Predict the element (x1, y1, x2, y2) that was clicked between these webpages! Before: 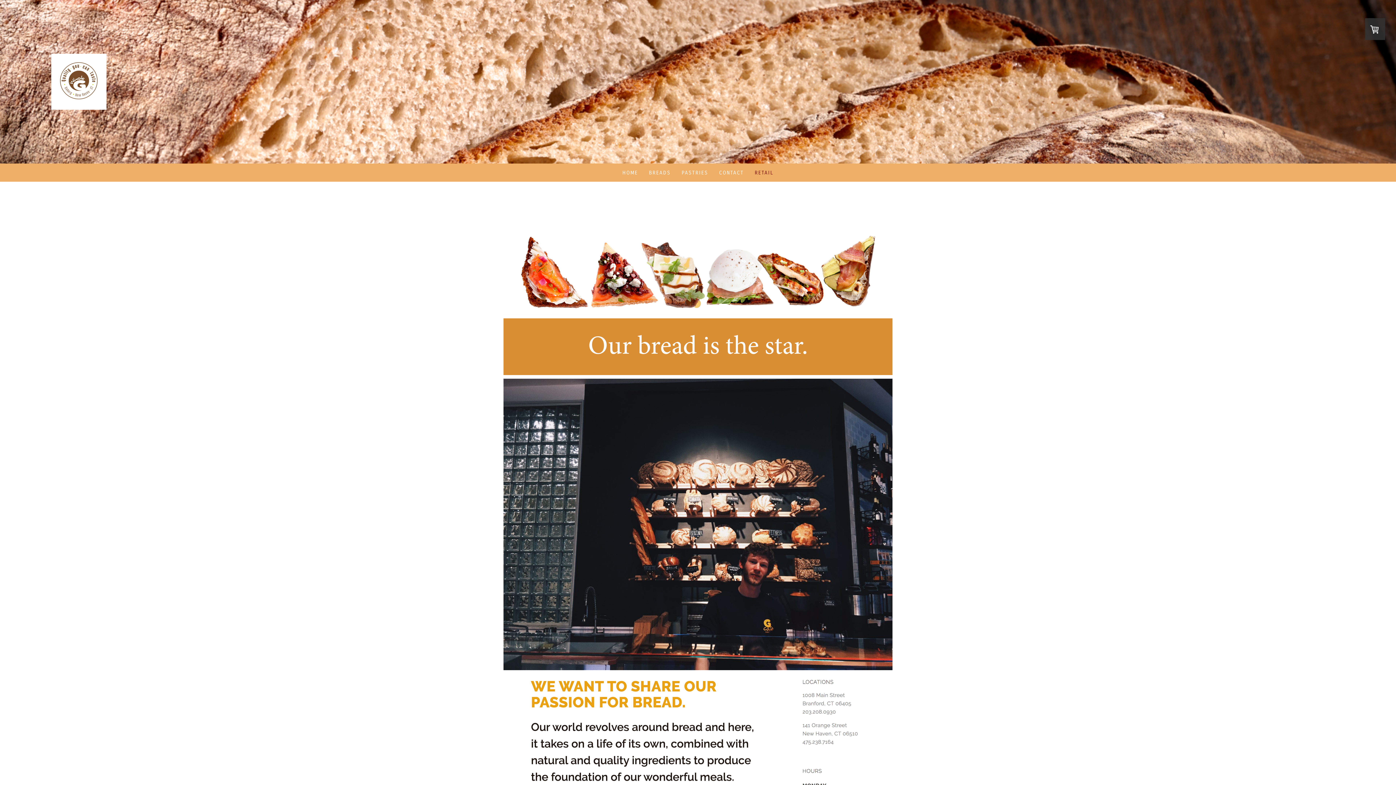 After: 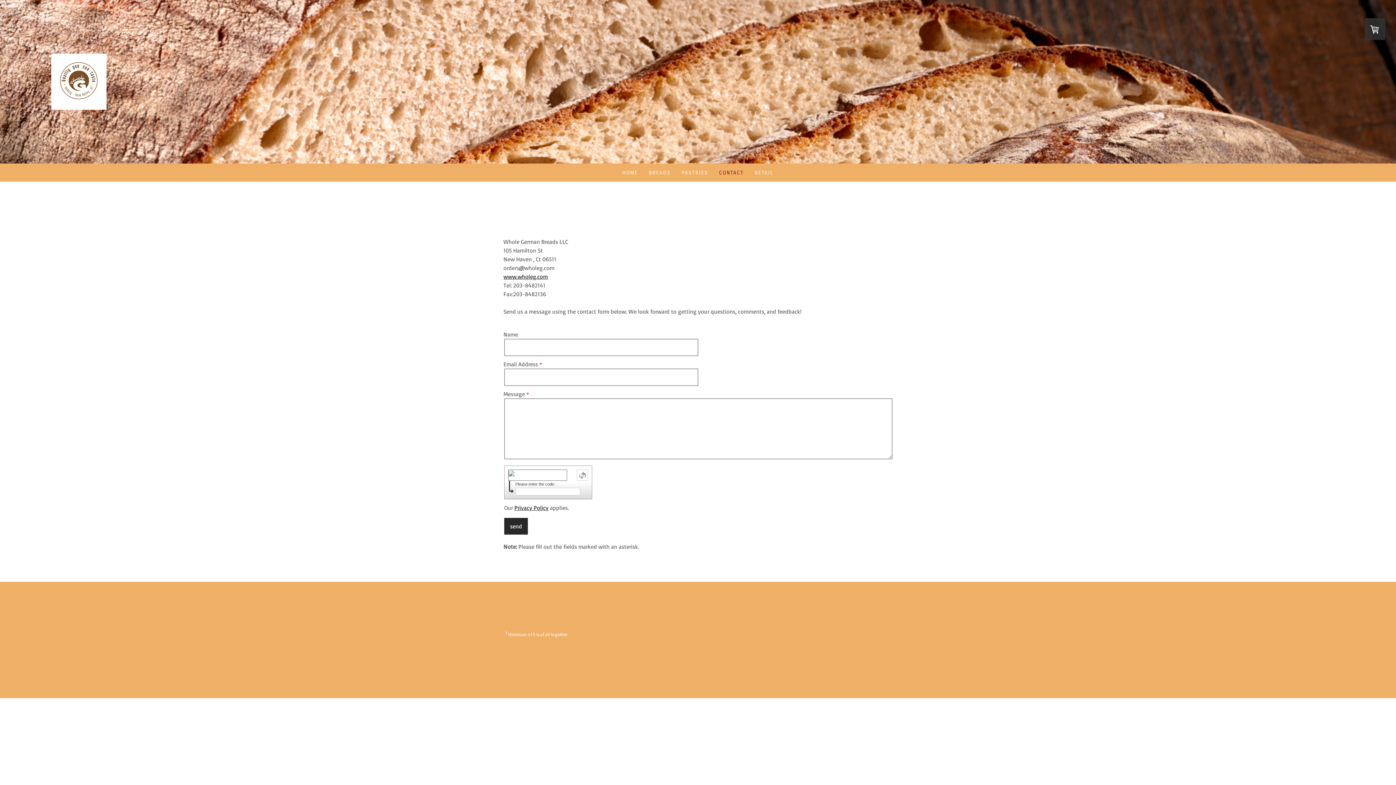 Action: label: CONTACT bbox: (713, 163, 749, 181)